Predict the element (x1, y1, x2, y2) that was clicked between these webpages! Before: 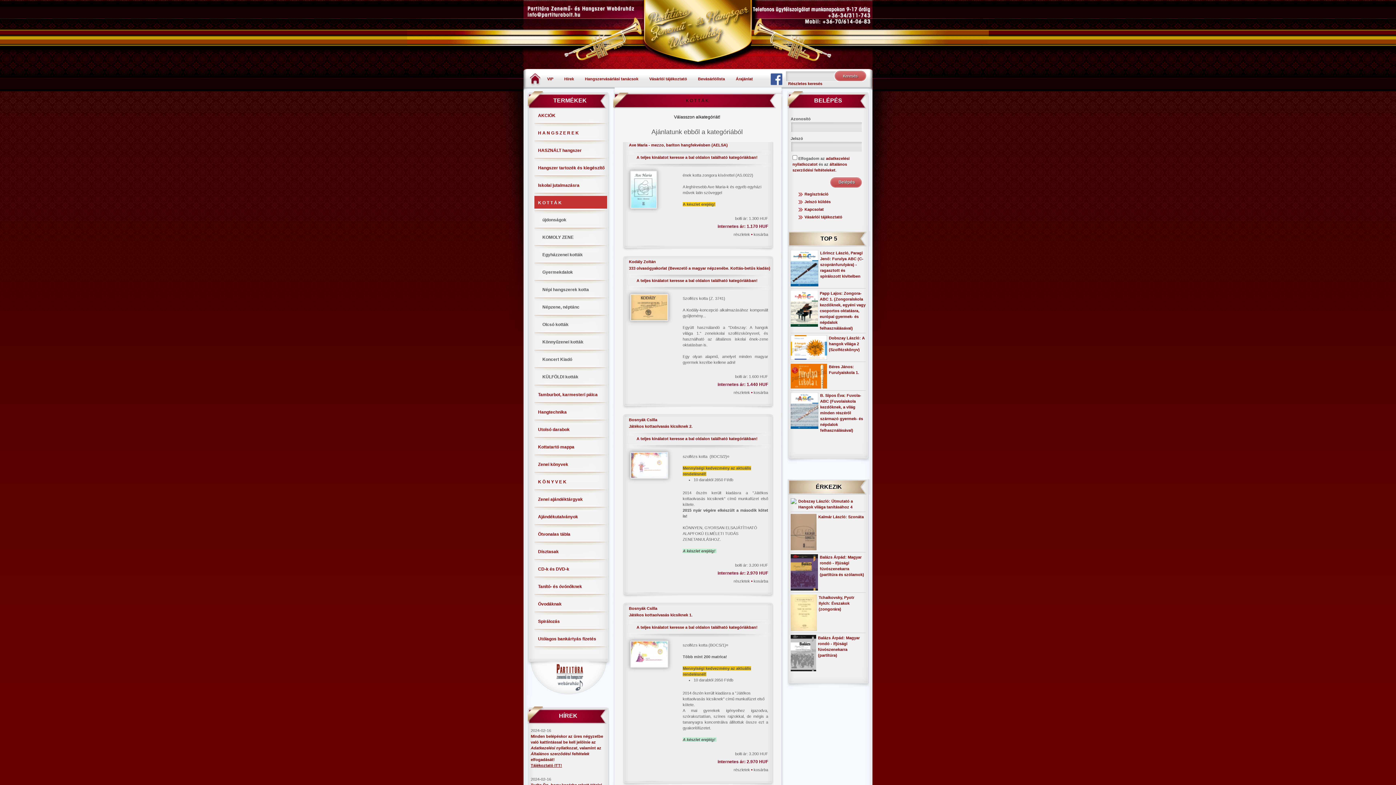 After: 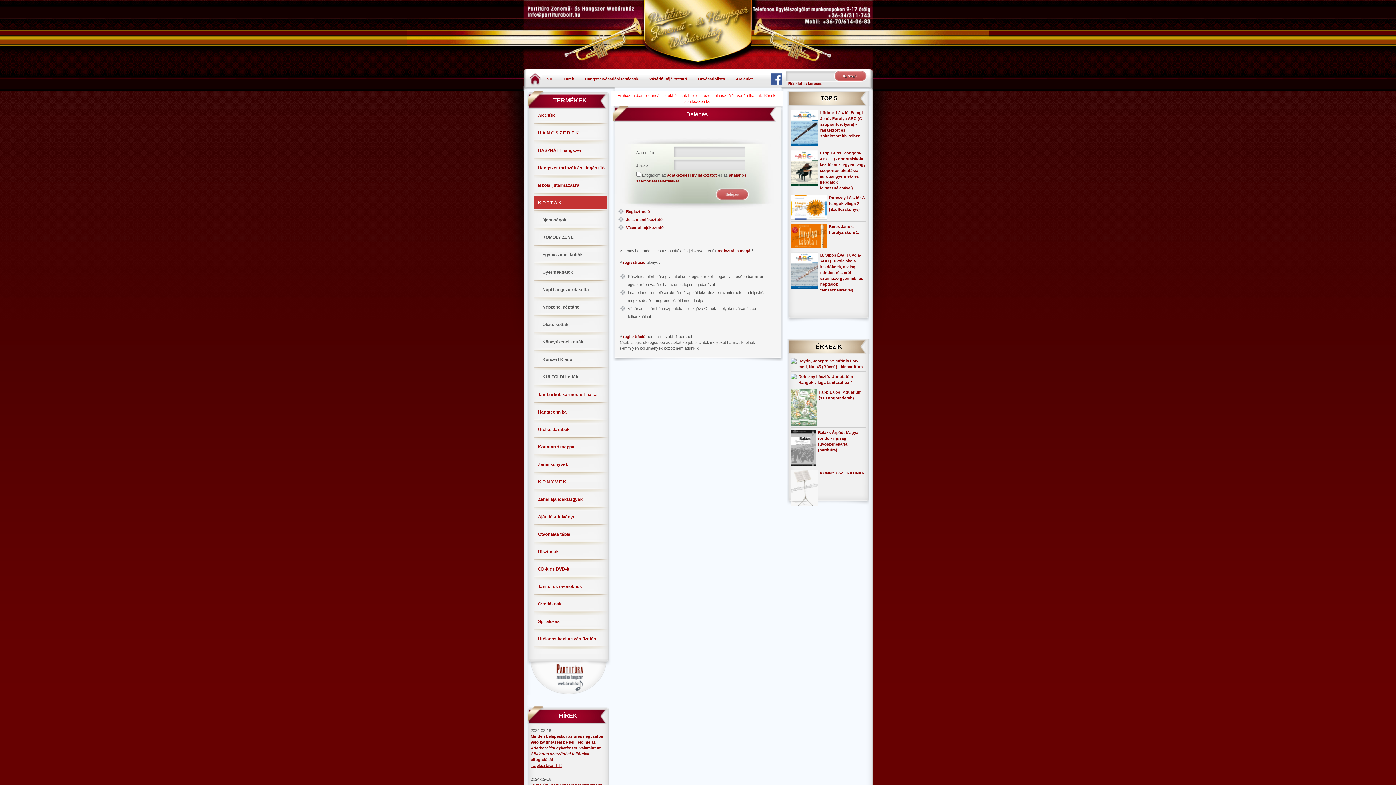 Action: label: kosárba bbox: (753, 579, 768, 583)